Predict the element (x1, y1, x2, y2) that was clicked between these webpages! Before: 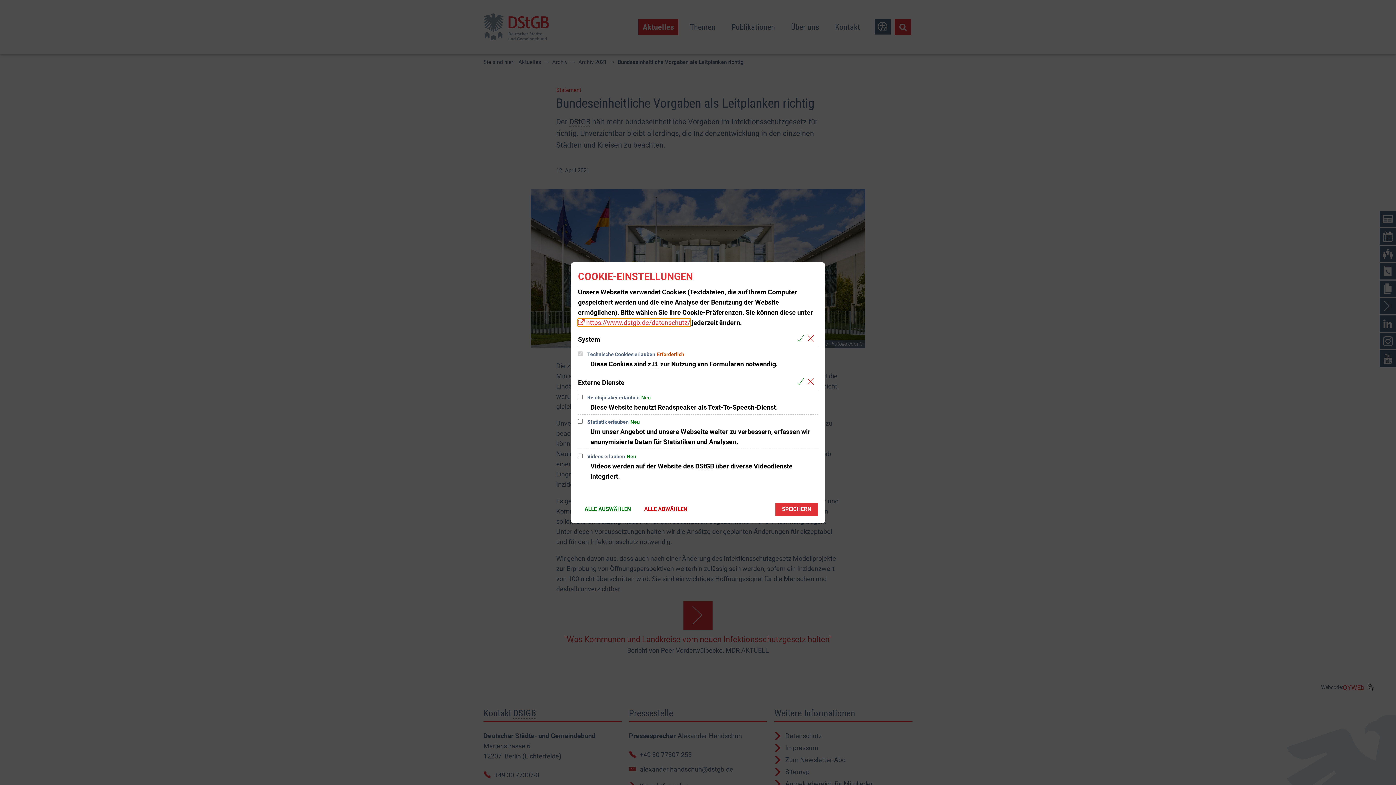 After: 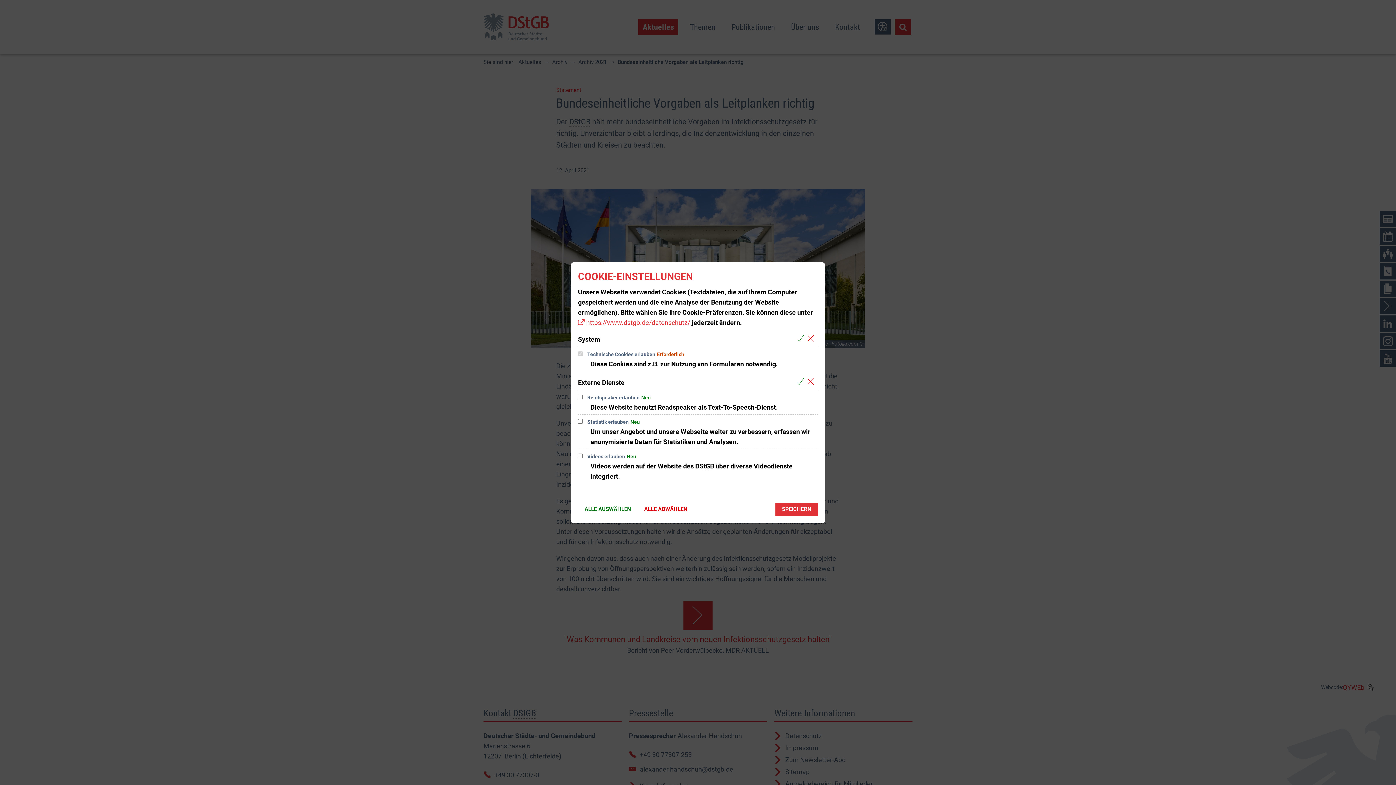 Action: label: https://www.dstgb.de/datenschutz/ bbox: (578, 318, 690, 326)